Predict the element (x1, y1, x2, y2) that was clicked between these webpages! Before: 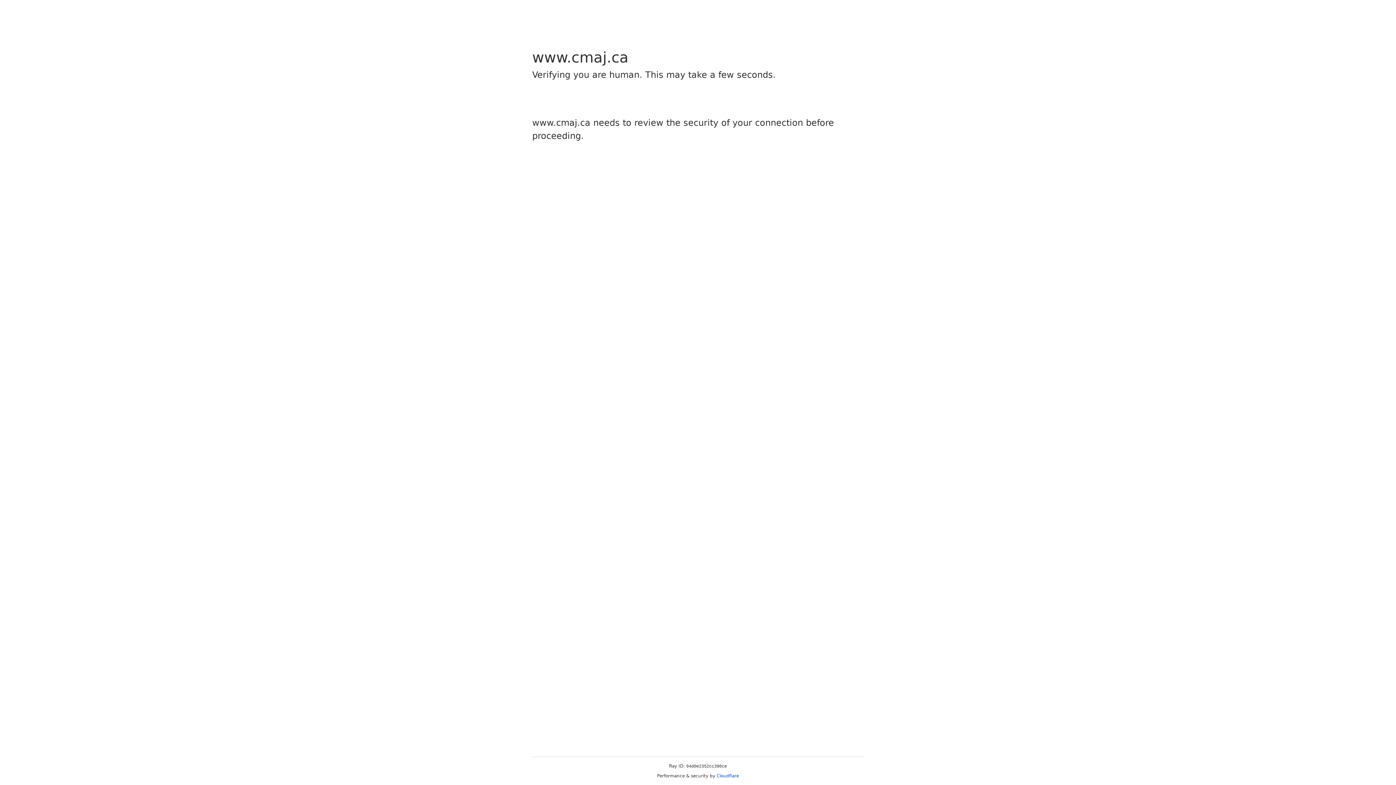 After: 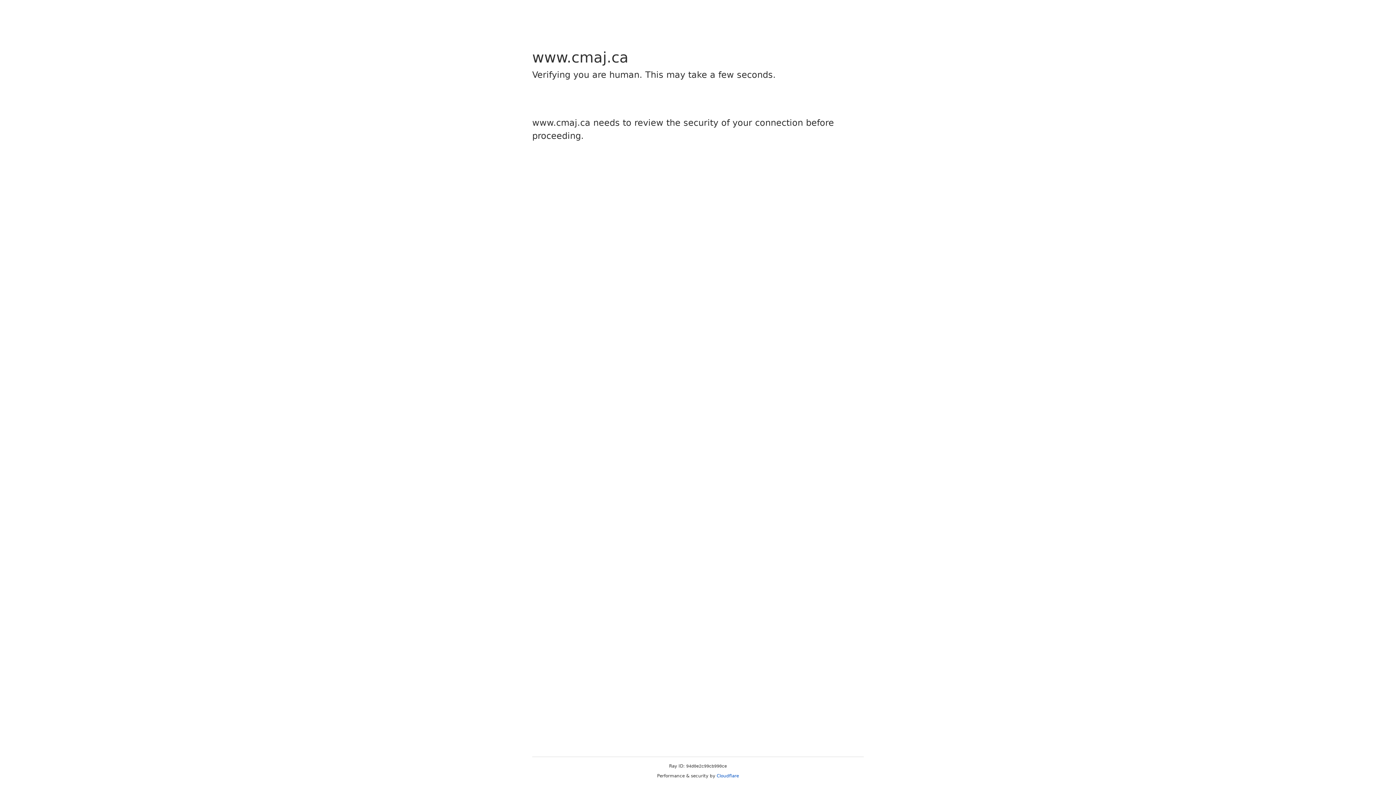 Action: label: Cloudflare bbox: (716, 773, 739, 778)